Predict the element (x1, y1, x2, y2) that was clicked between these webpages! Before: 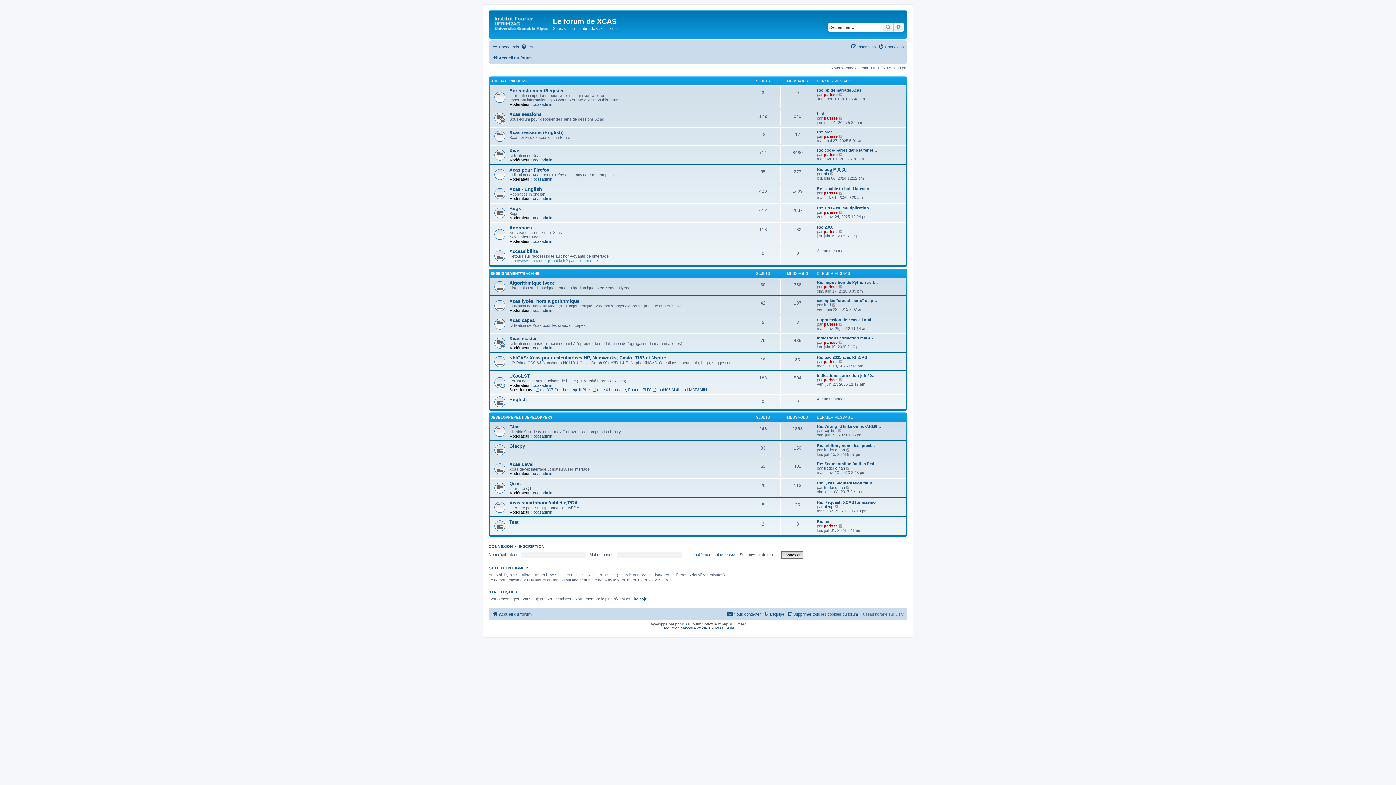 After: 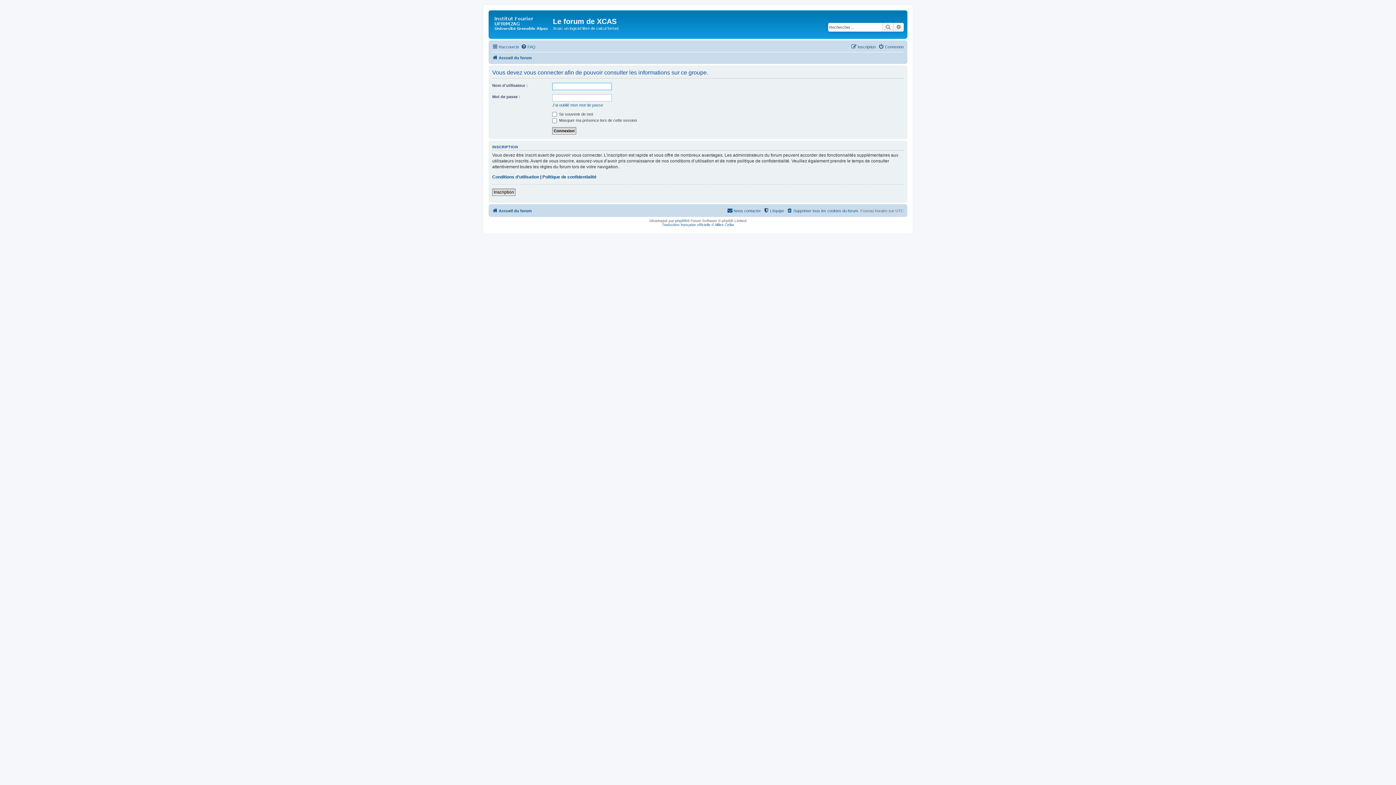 Action: label: xcasadmin bbox: (533, 308, 552, 312)